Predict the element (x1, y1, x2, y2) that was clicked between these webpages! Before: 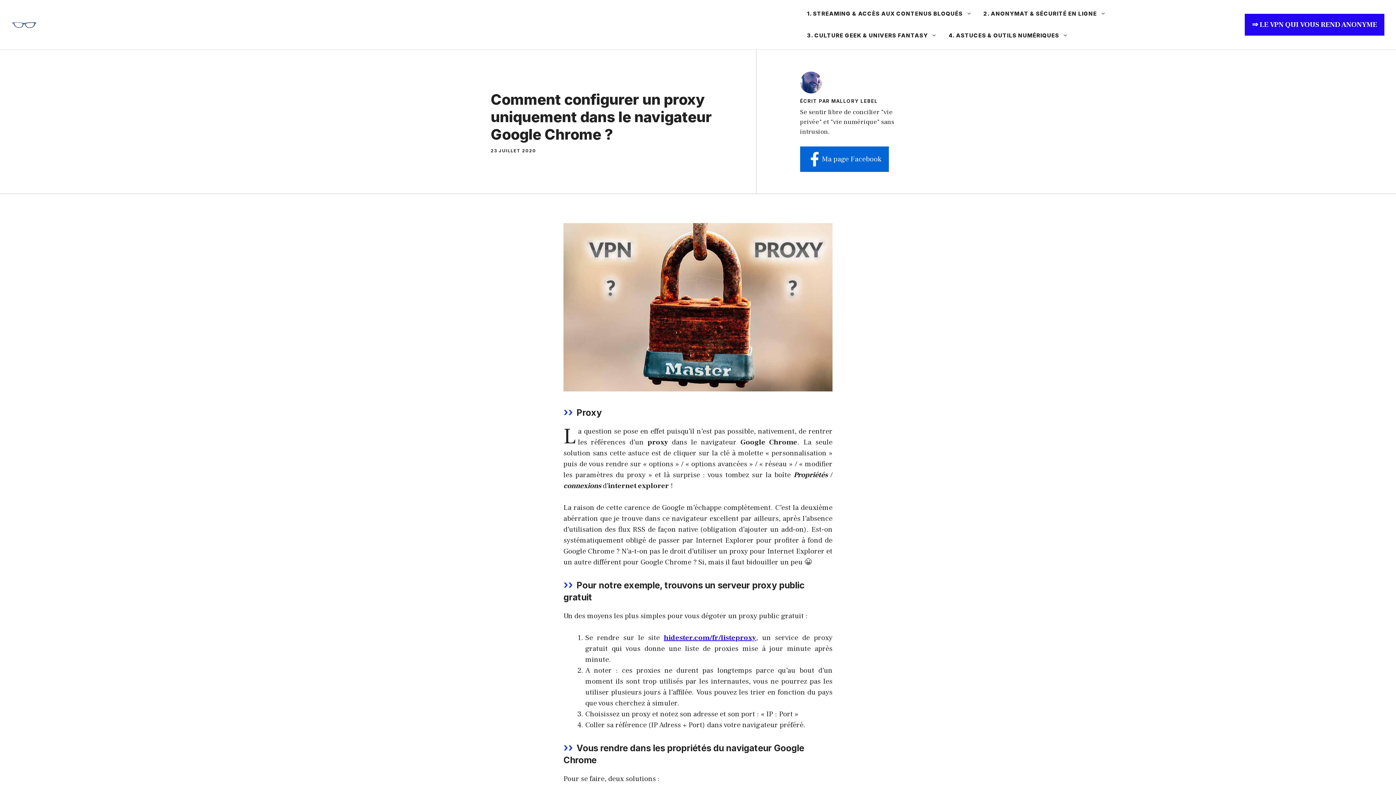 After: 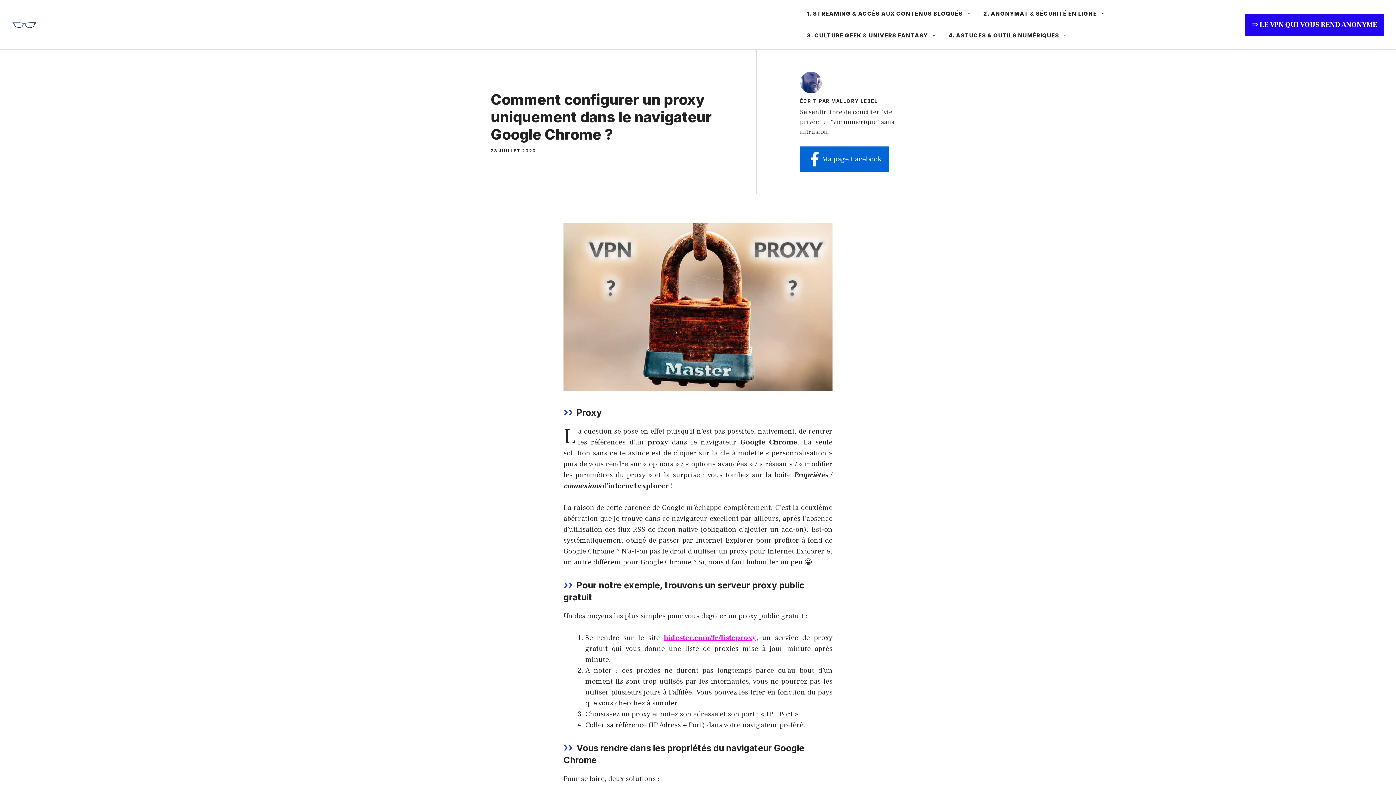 Action: bbox: (664, 633, 756, 642) label: hidester.com/fr/listeproxy